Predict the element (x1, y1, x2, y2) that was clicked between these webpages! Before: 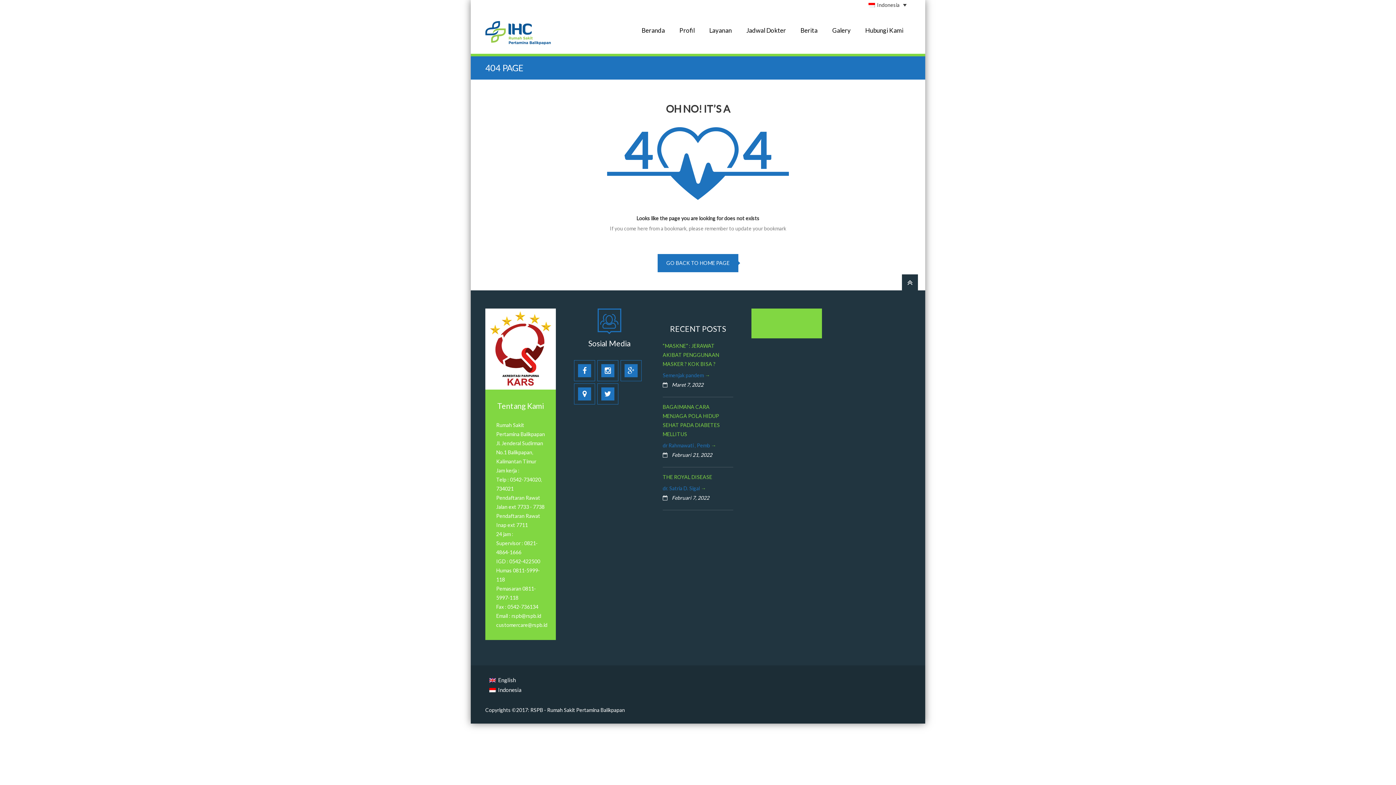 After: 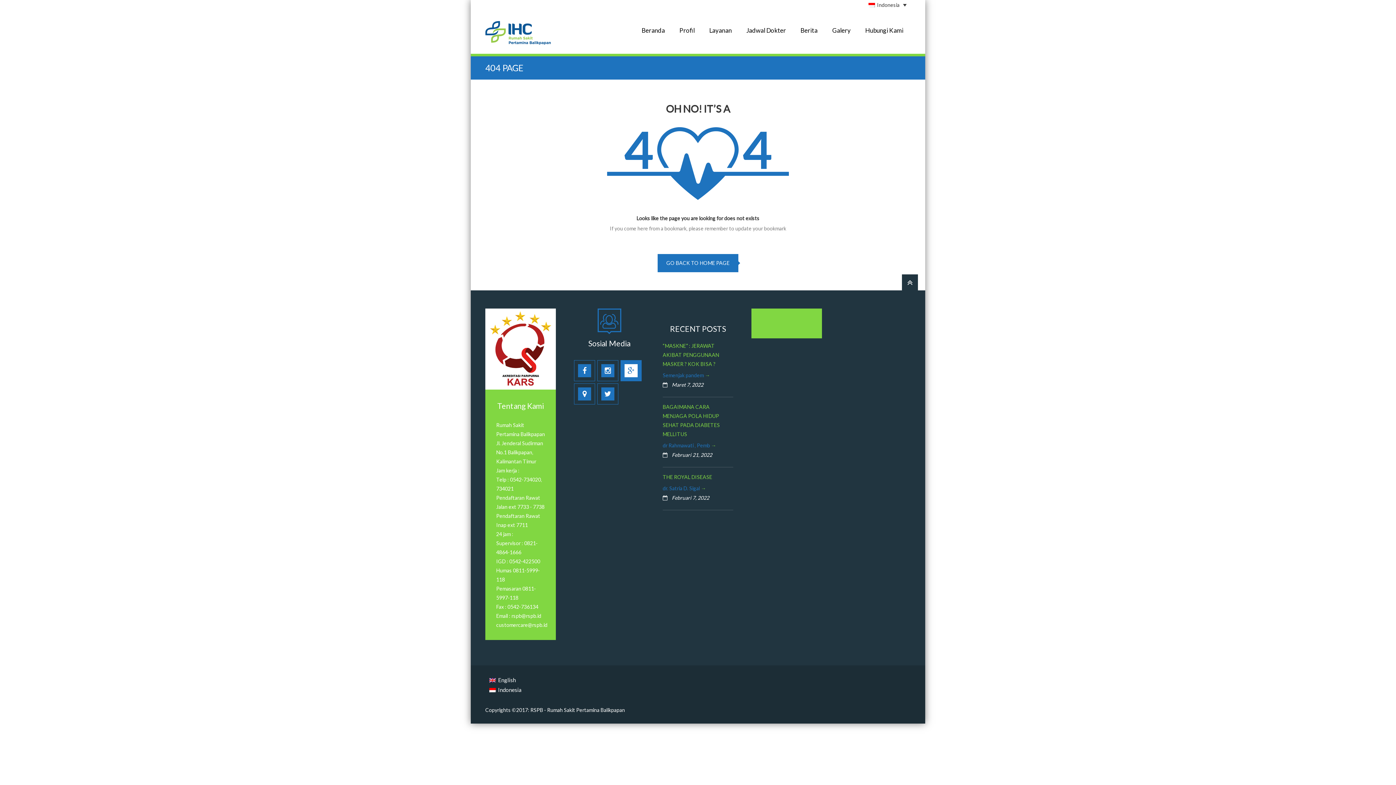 Action: bbox: (620, 360, 641, 381)